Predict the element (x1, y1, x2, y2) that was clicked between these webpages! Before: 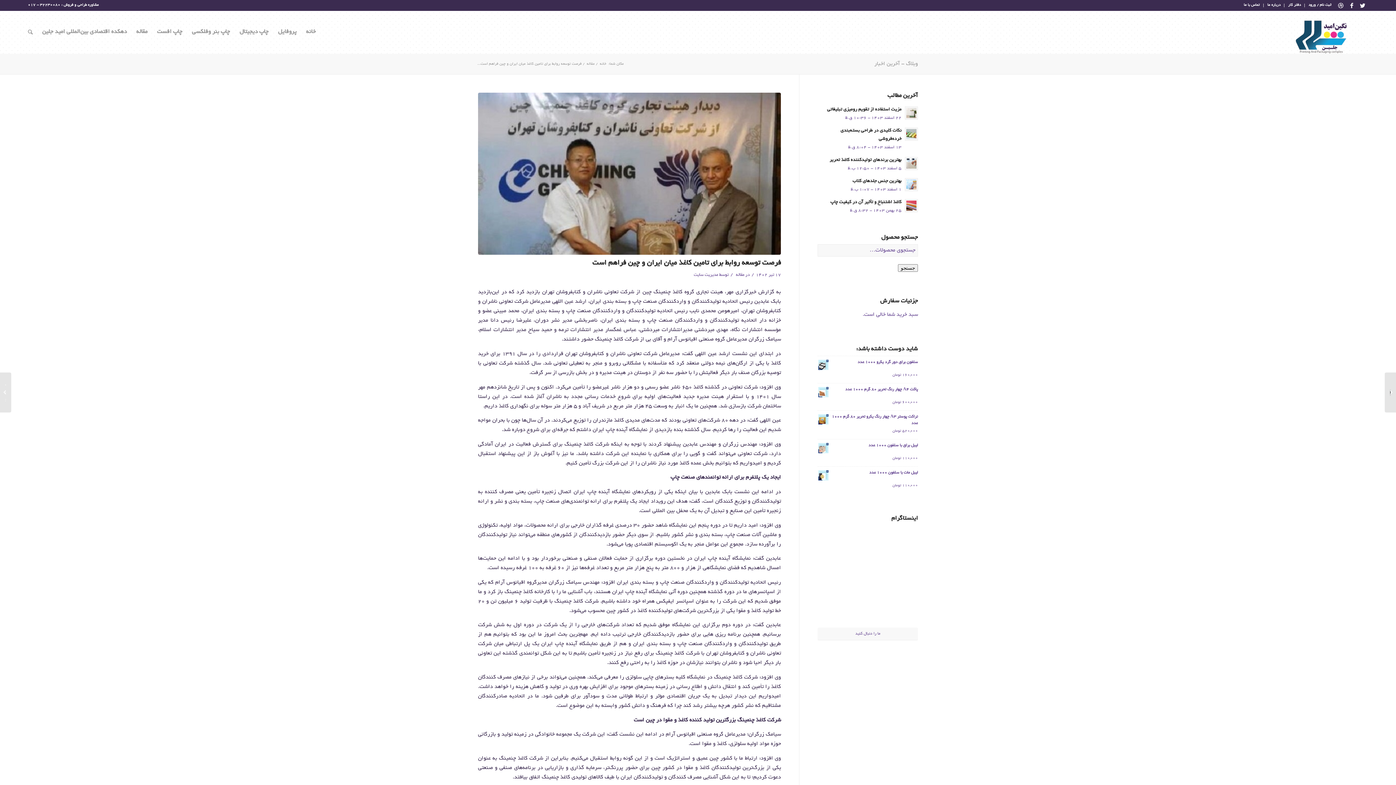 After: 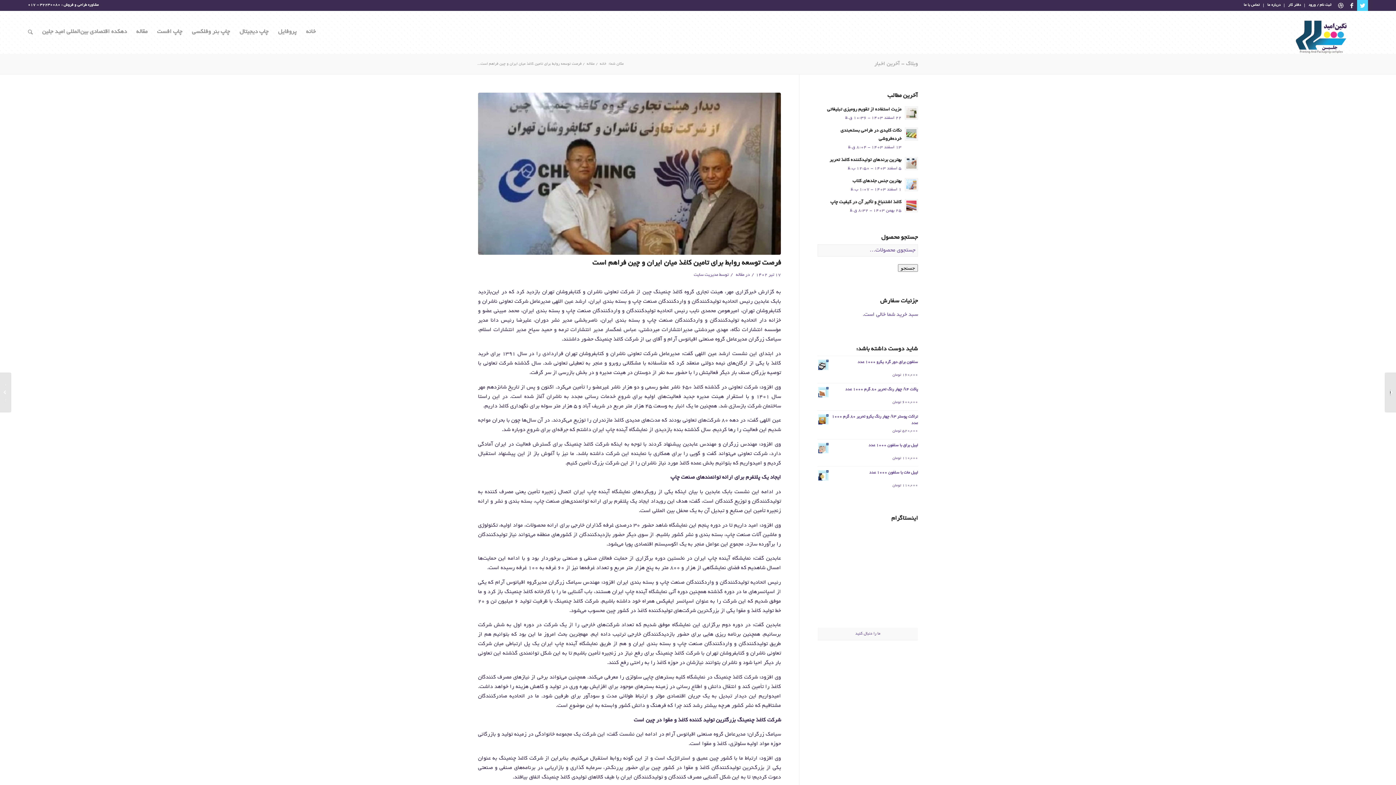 Action: label: لینک به Twitter bbox: (1357, 0, 1368, 10)